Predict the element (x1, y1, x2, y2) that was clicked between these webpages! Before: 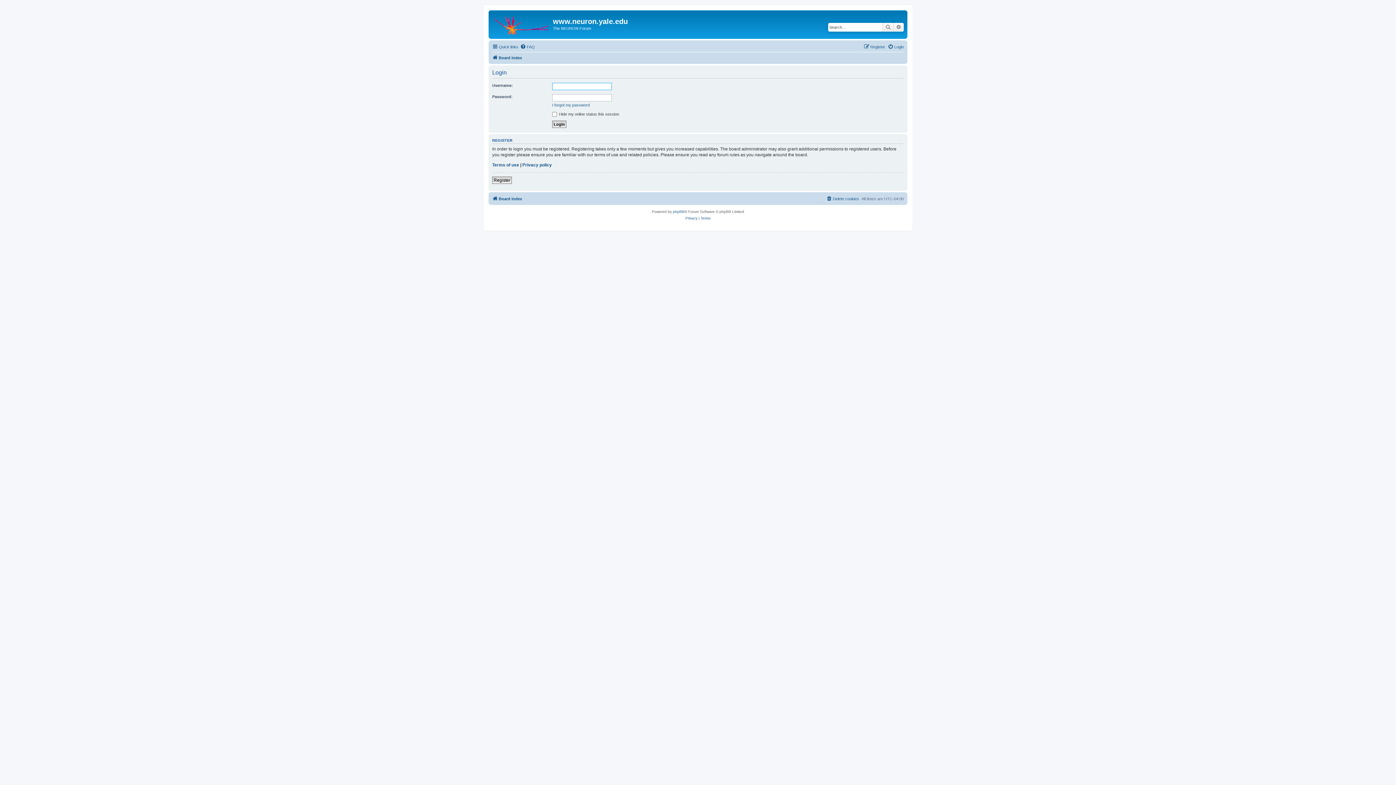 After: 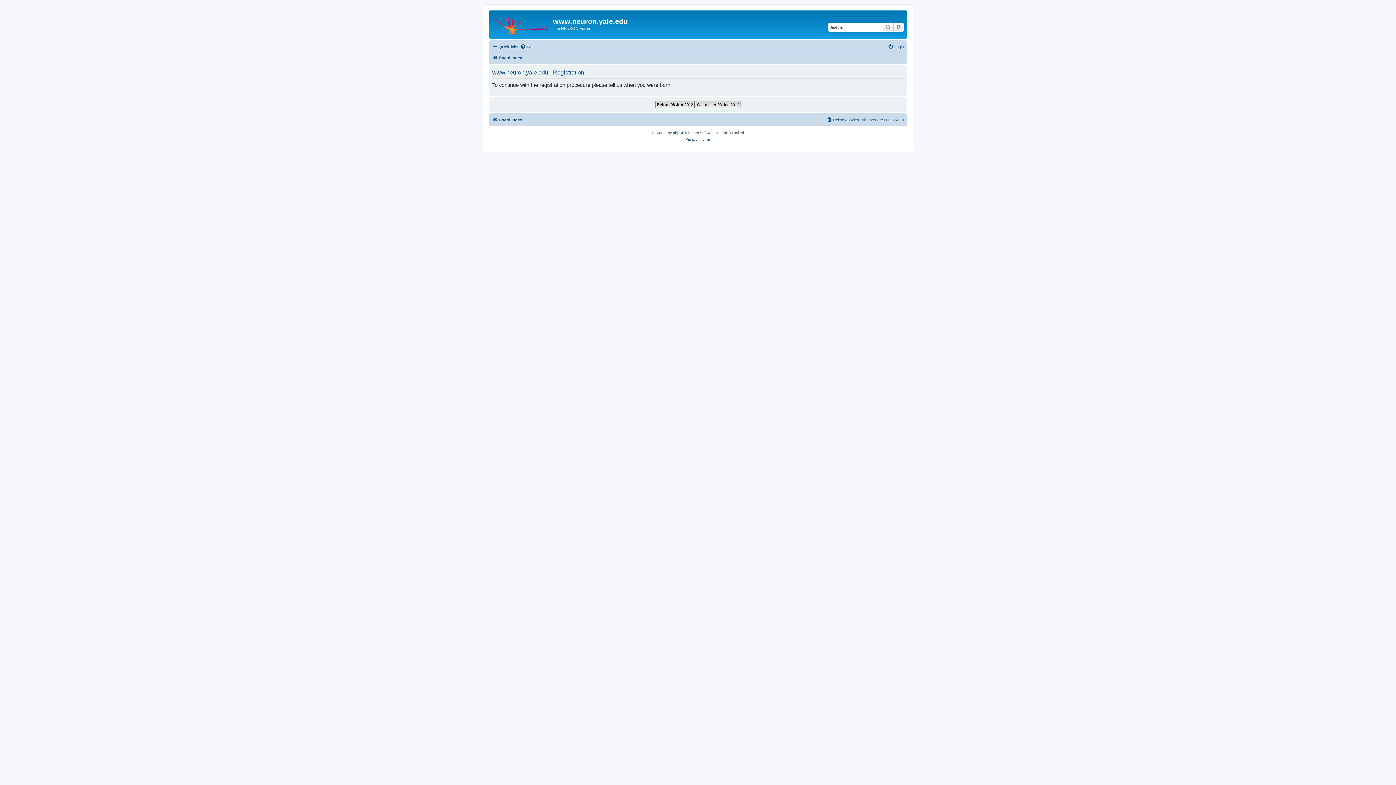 Action: label: Register bbox: (492, 176, 512, 183)